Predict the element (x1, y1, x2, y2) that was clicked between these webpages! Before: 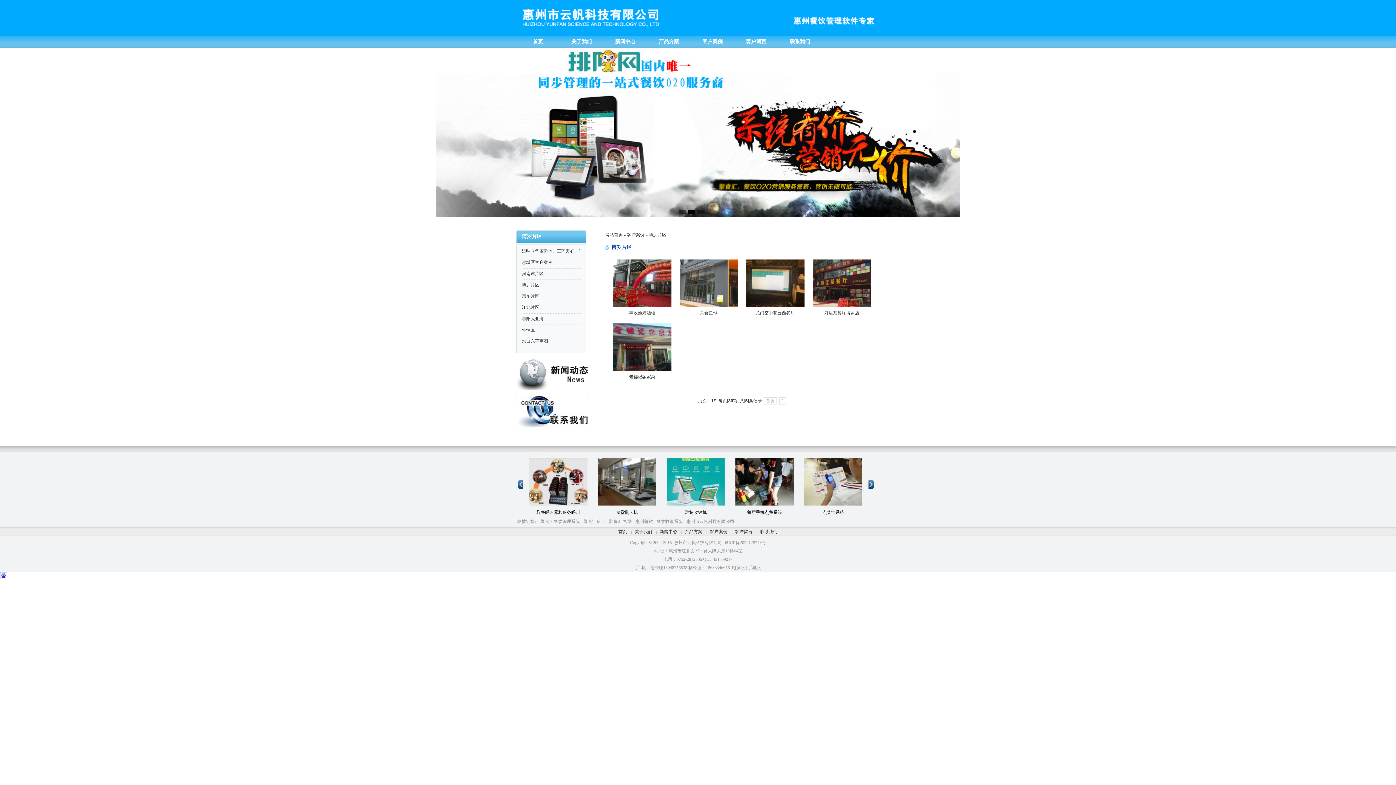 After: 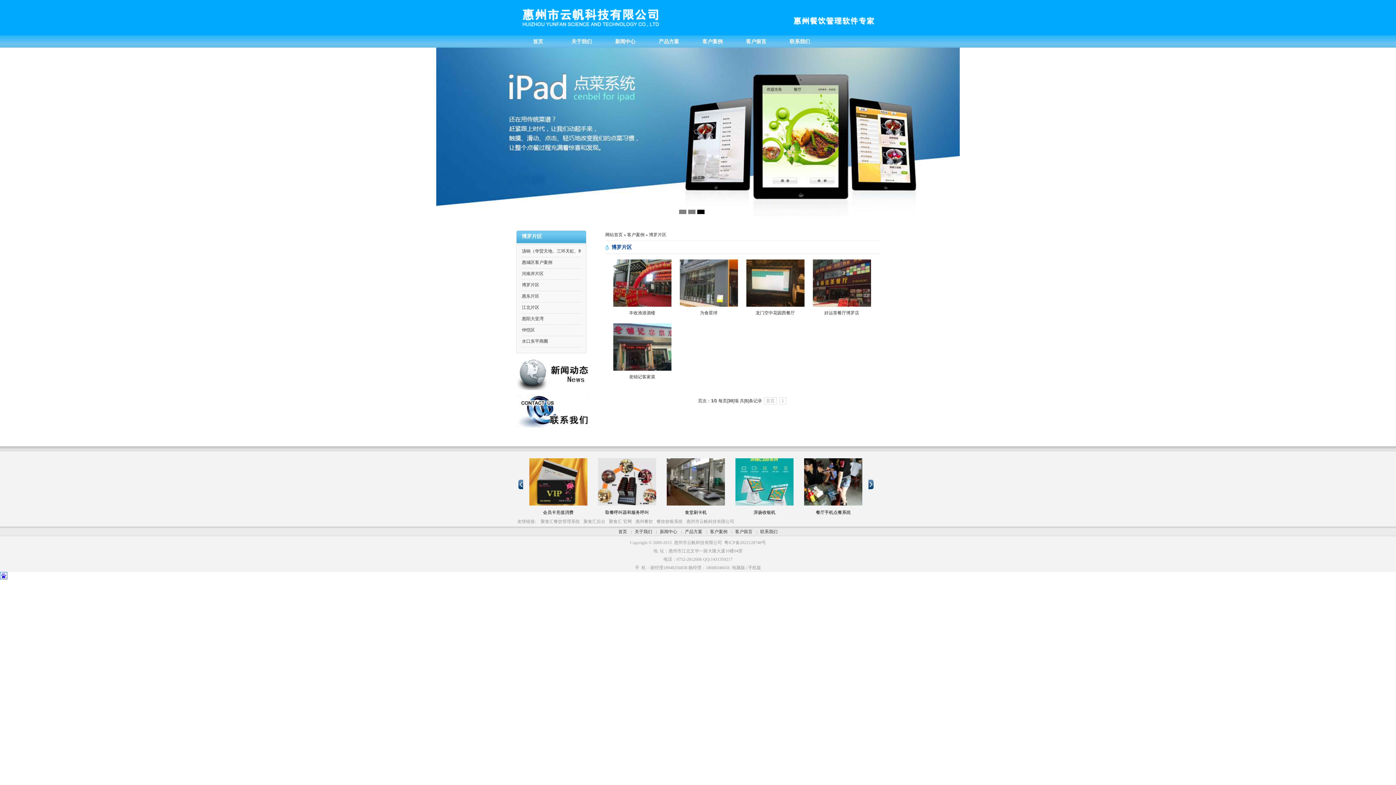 Action: bbox: (525, 452, 527, 457) label: 1